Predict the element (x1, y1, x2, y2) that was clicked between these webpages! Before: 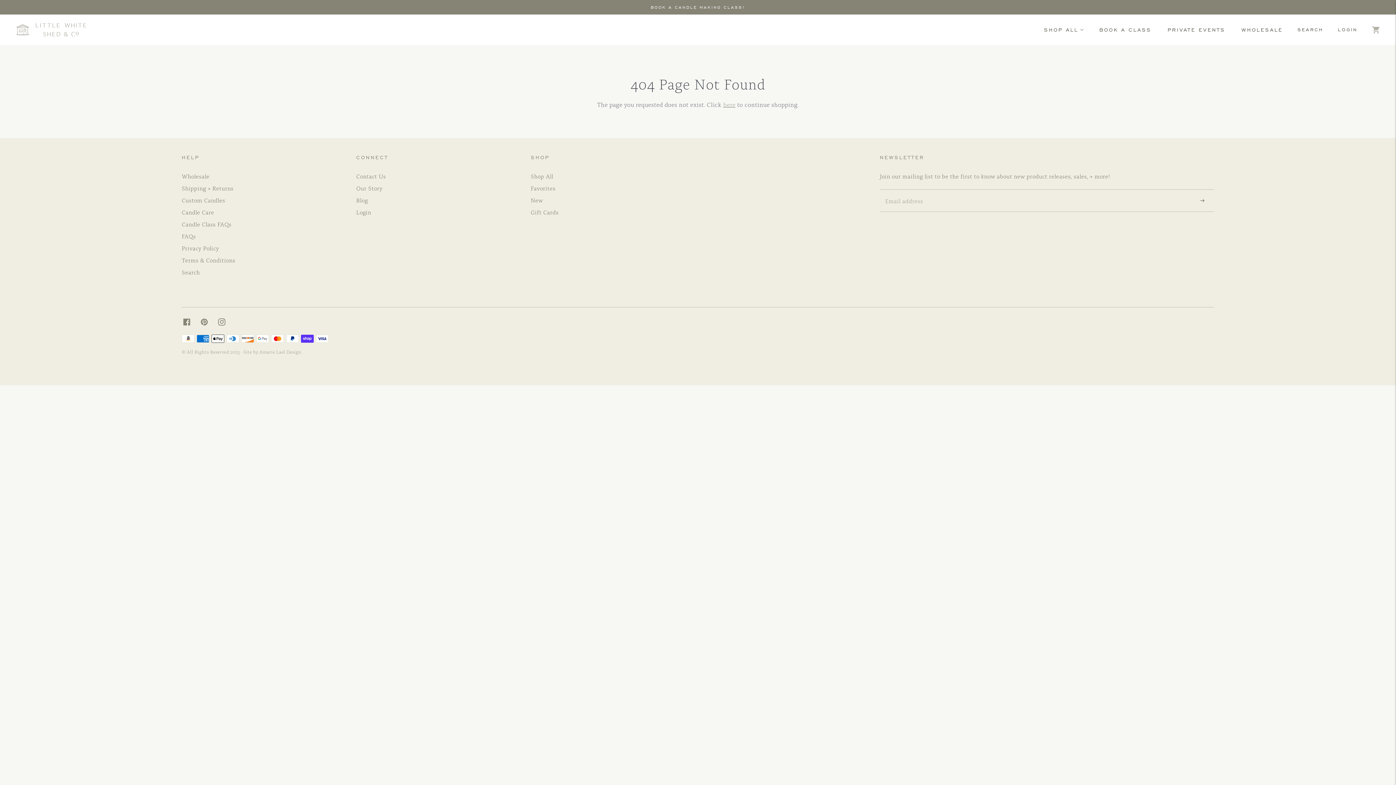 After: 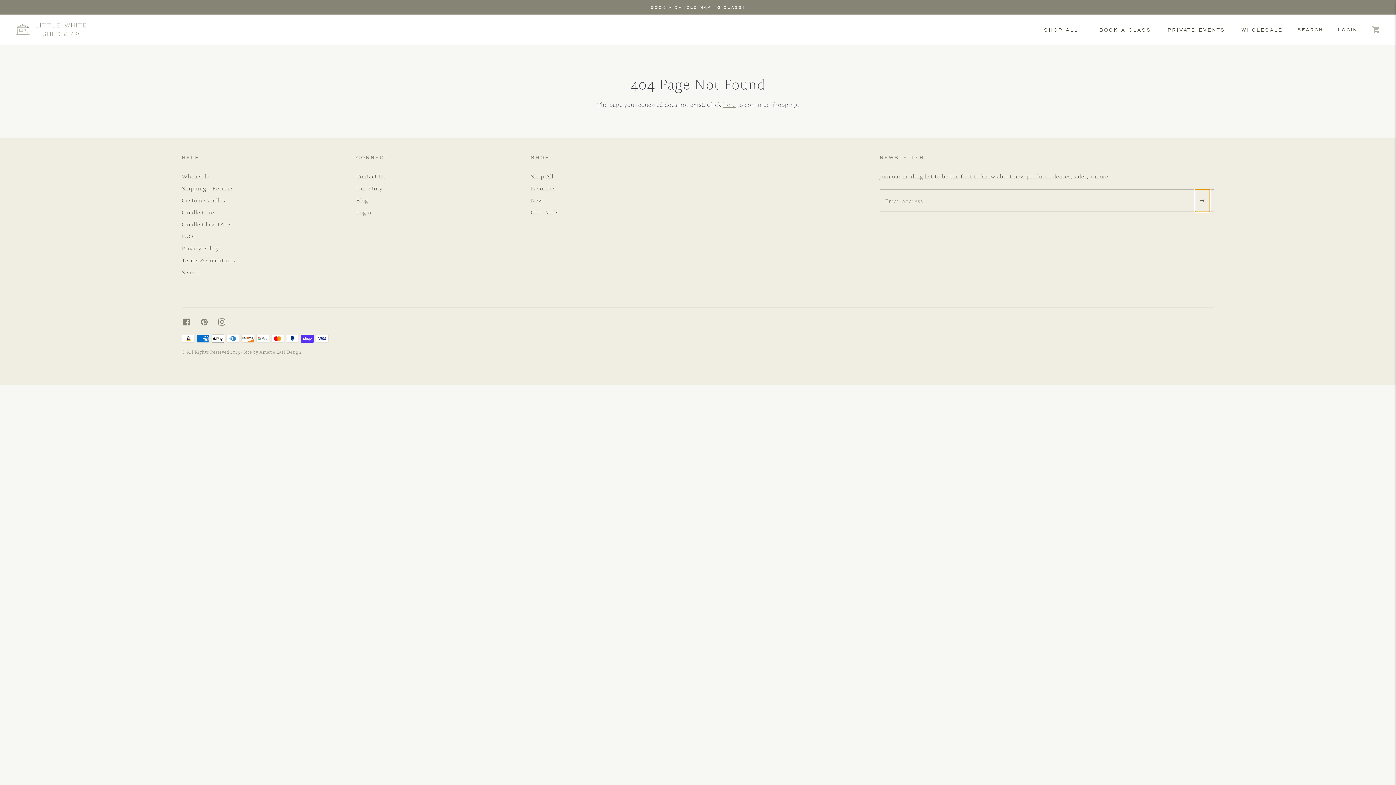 Action: bbox: (1195, 189, 1210, 212)